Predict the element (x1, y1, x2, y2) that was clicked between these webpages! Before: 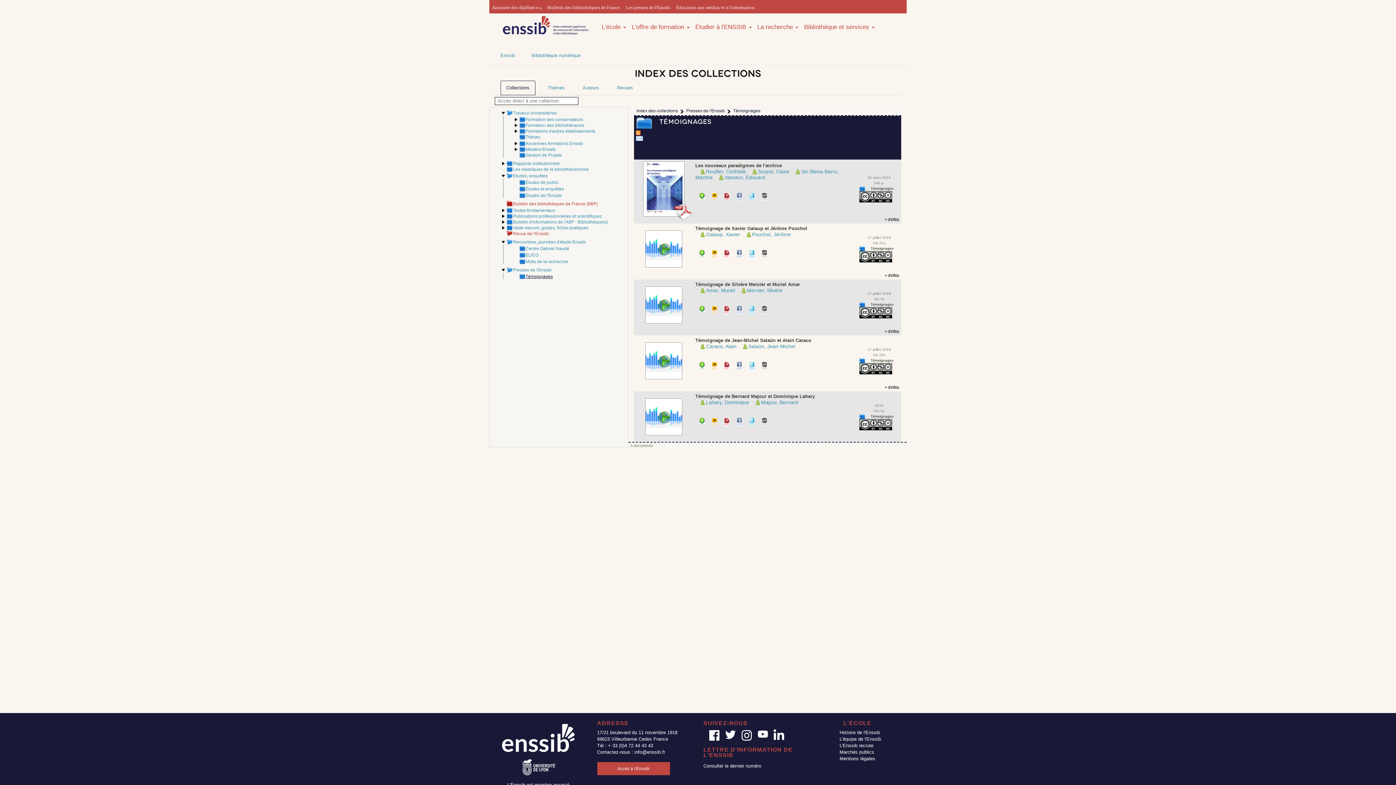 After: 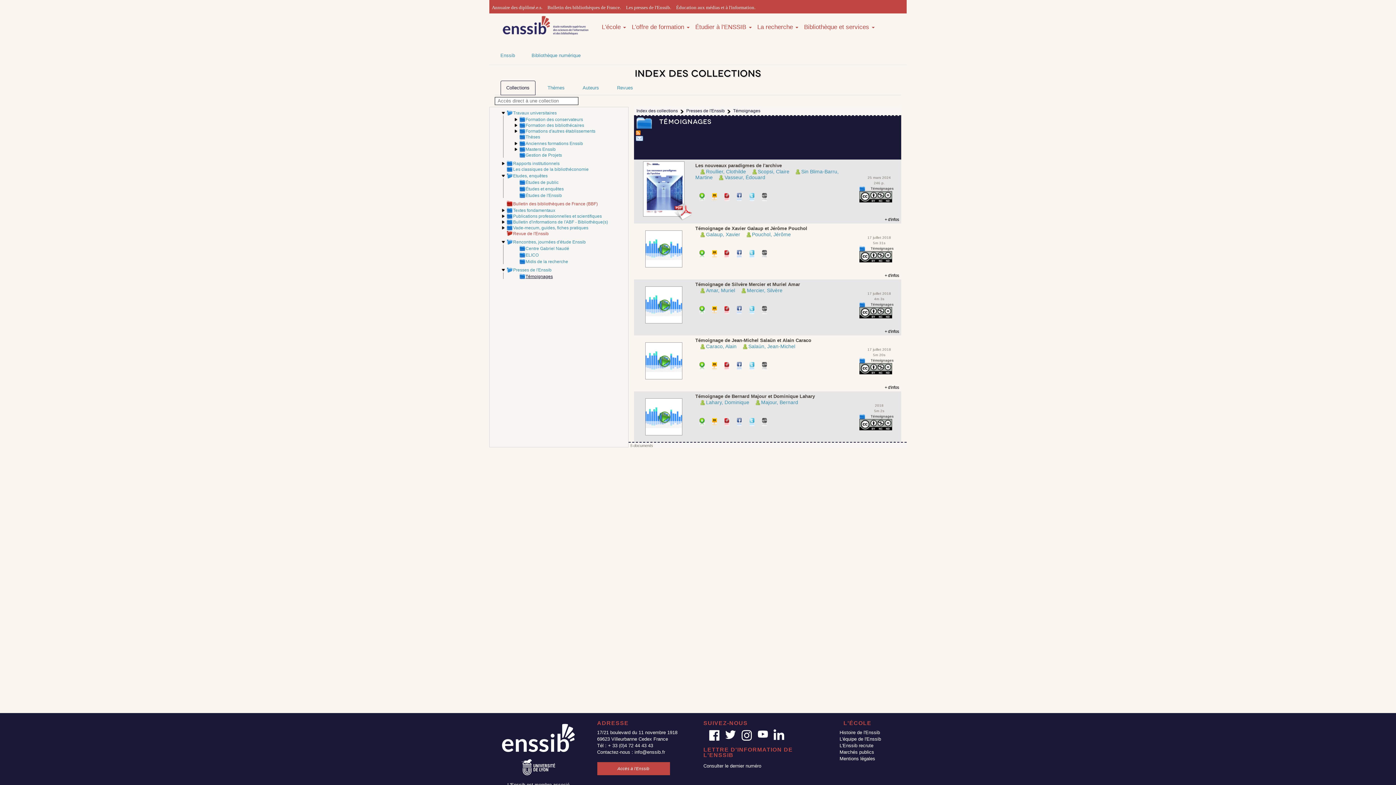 Action: label: Télécharger bbox: (699, 306, 705, 315)